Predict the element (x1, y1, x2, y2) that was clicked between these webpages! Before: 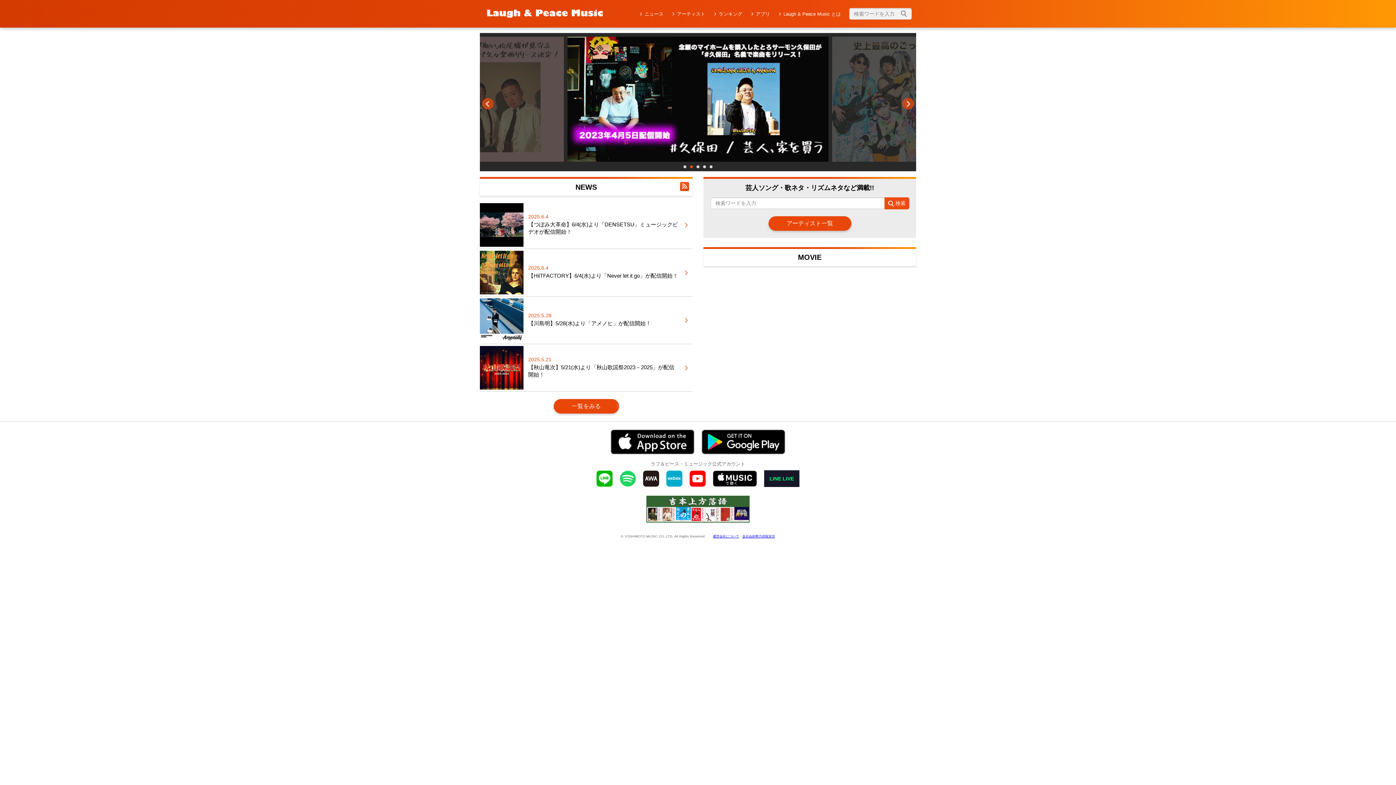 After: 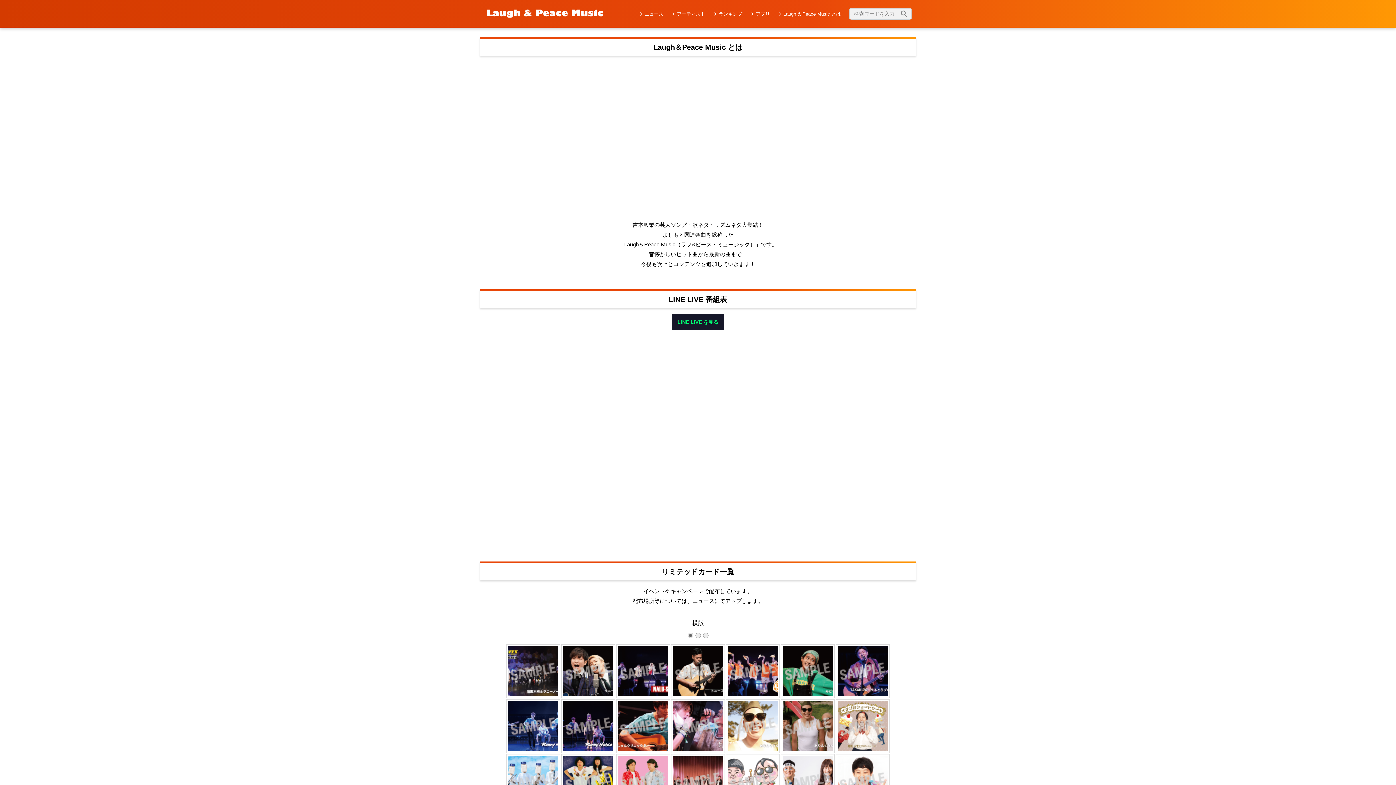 Action: bbox: (779, 11, 850, 16) label: Laugh & Peace Music とは